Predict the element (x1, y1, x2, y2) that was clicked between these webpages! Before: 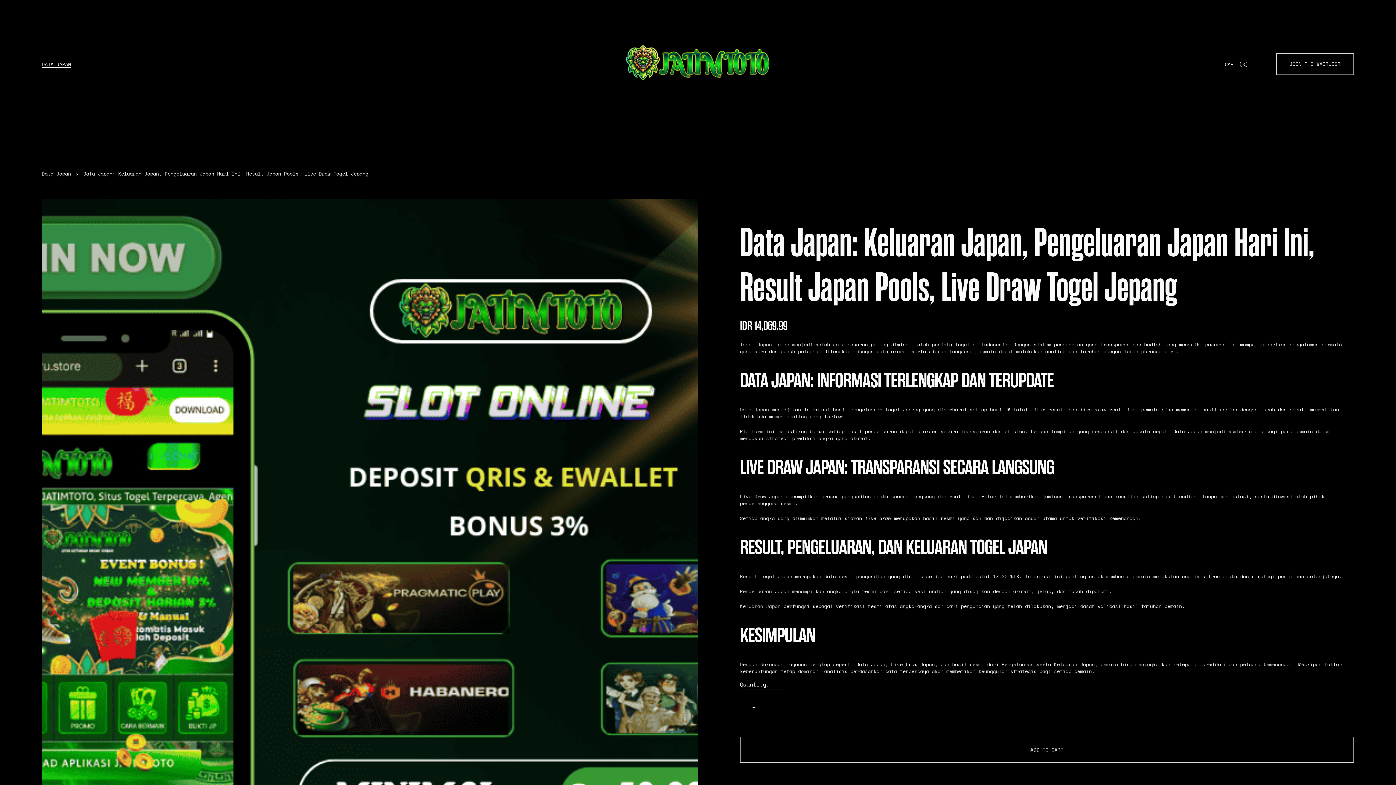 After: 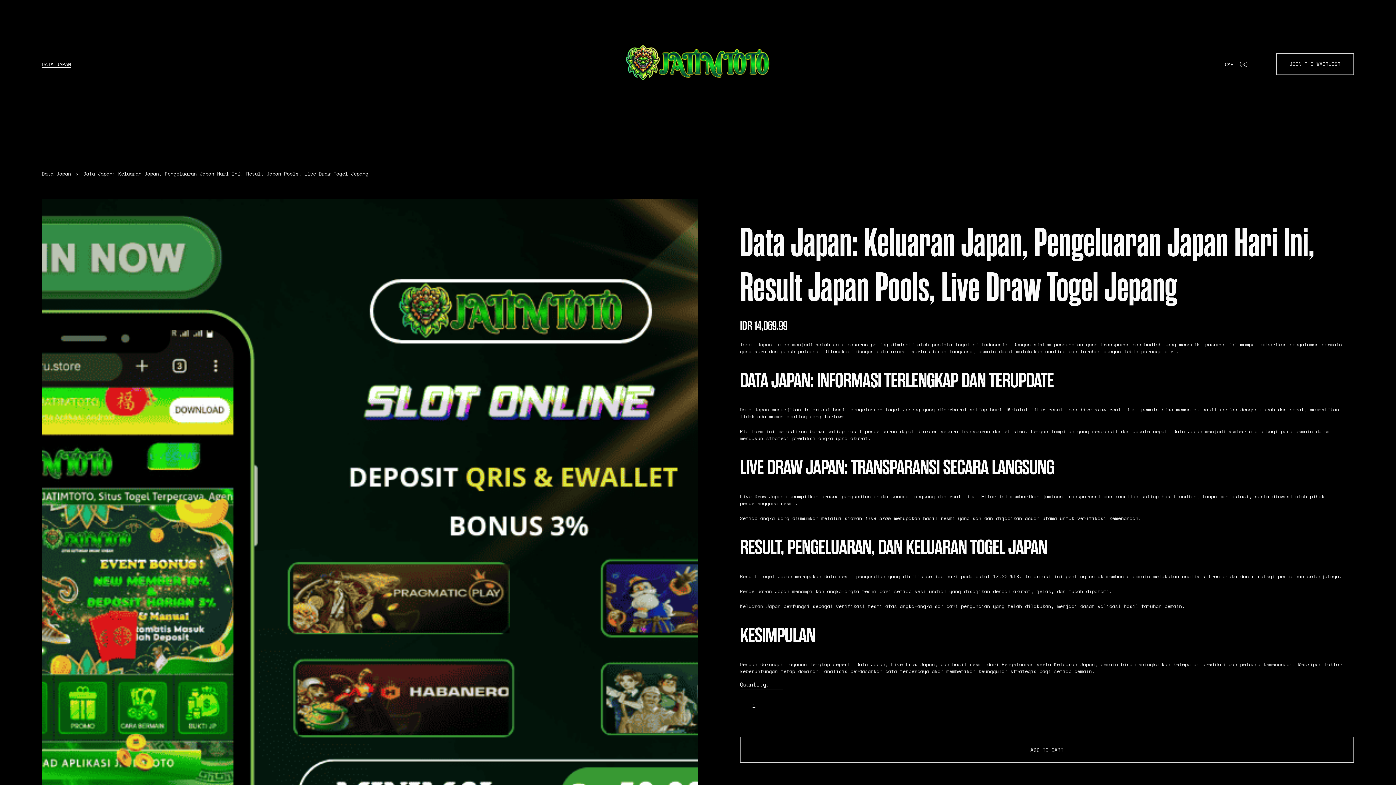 Action: label: JOIN THE WAITLIST bbox: (1276, 53, 1354, 75)